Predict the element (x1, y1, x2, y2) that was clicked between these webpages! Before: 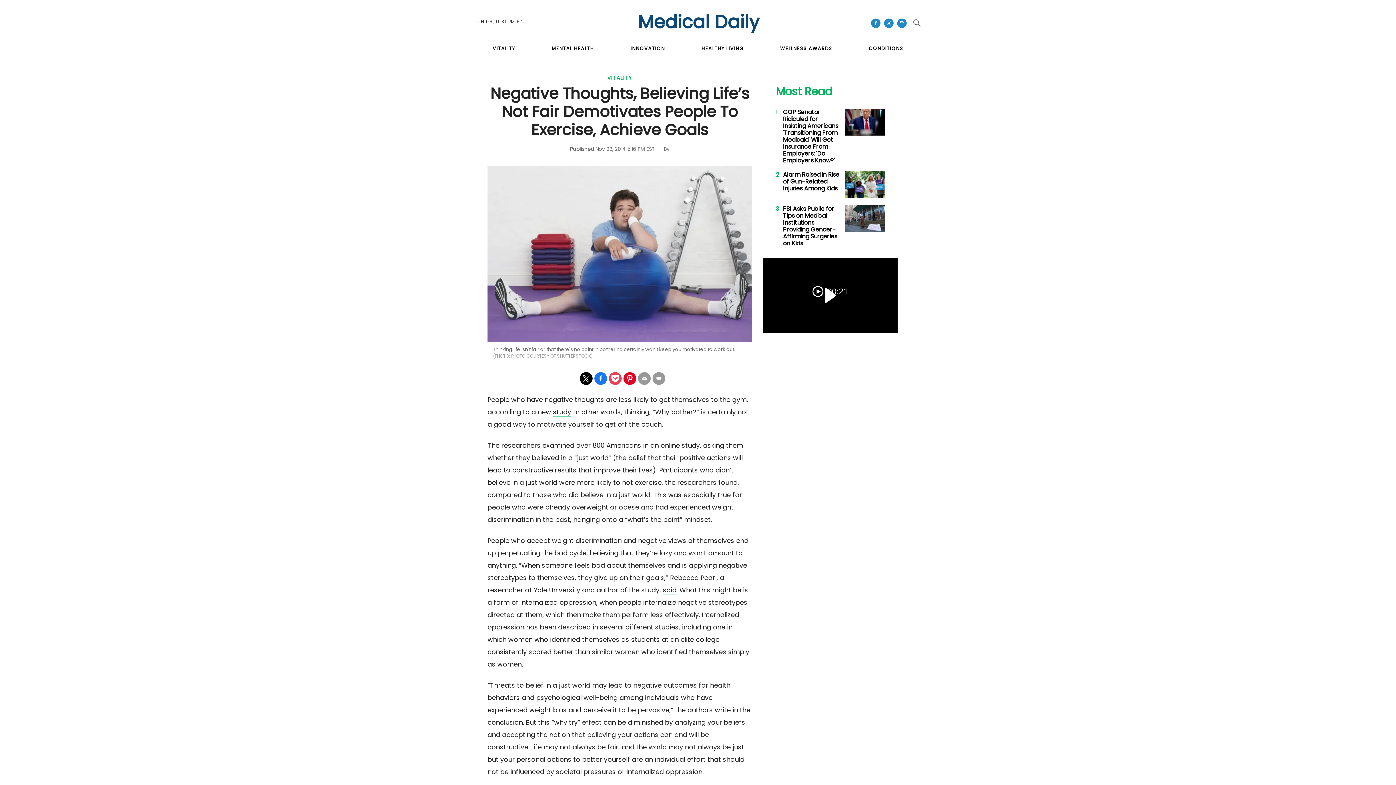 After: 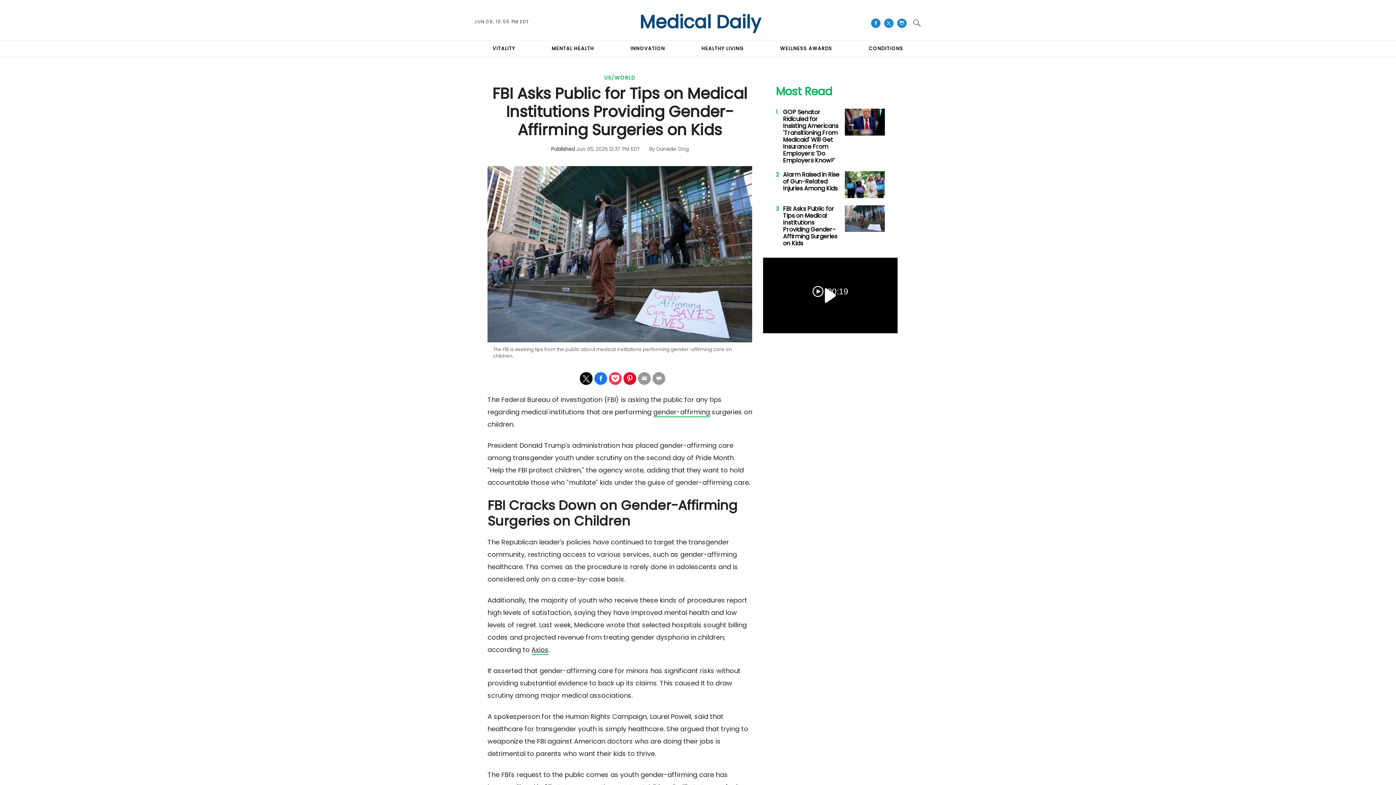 Action: bbox: (783, 204, 837, 247) label: FBI Asks Public for Tips on Medical Institutions Providing Gender-Affirming Surgeries on Kids